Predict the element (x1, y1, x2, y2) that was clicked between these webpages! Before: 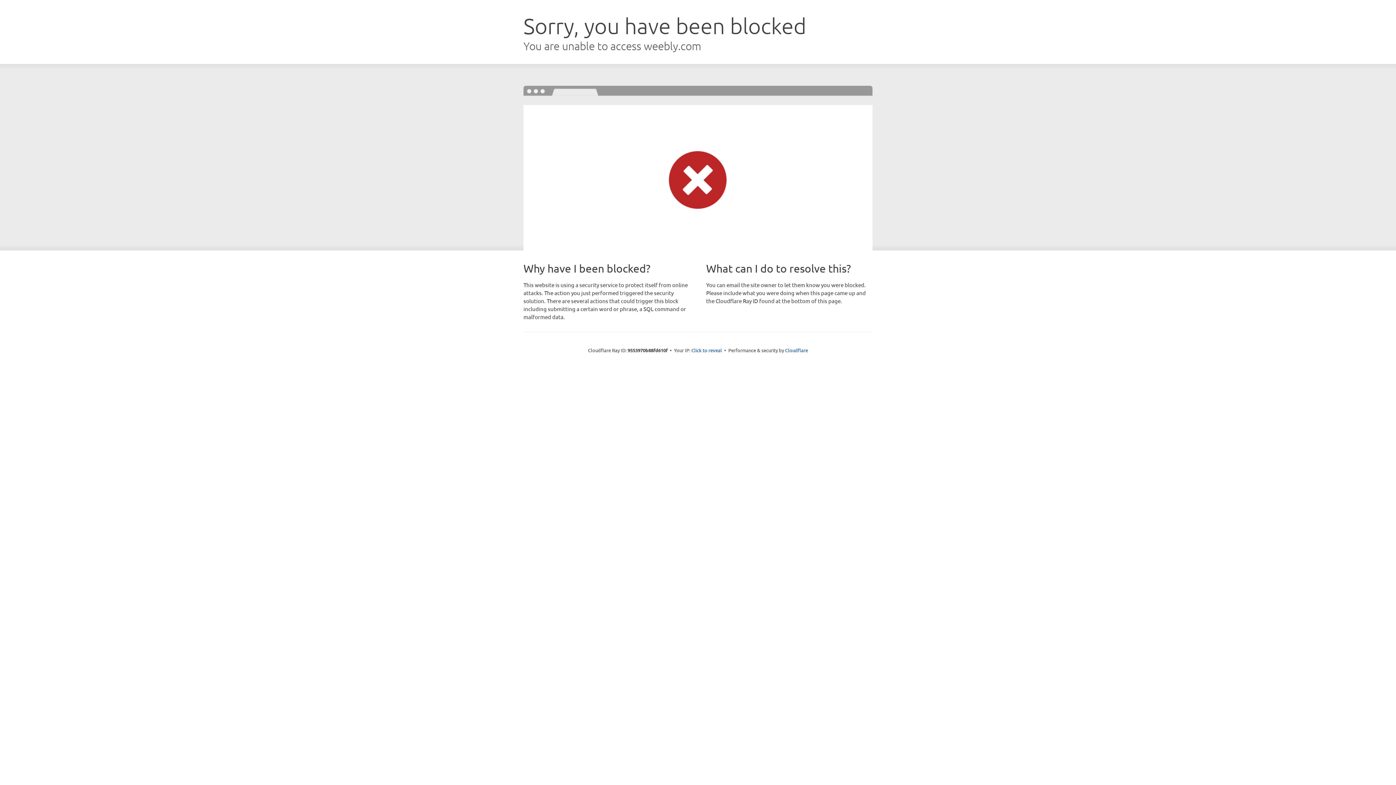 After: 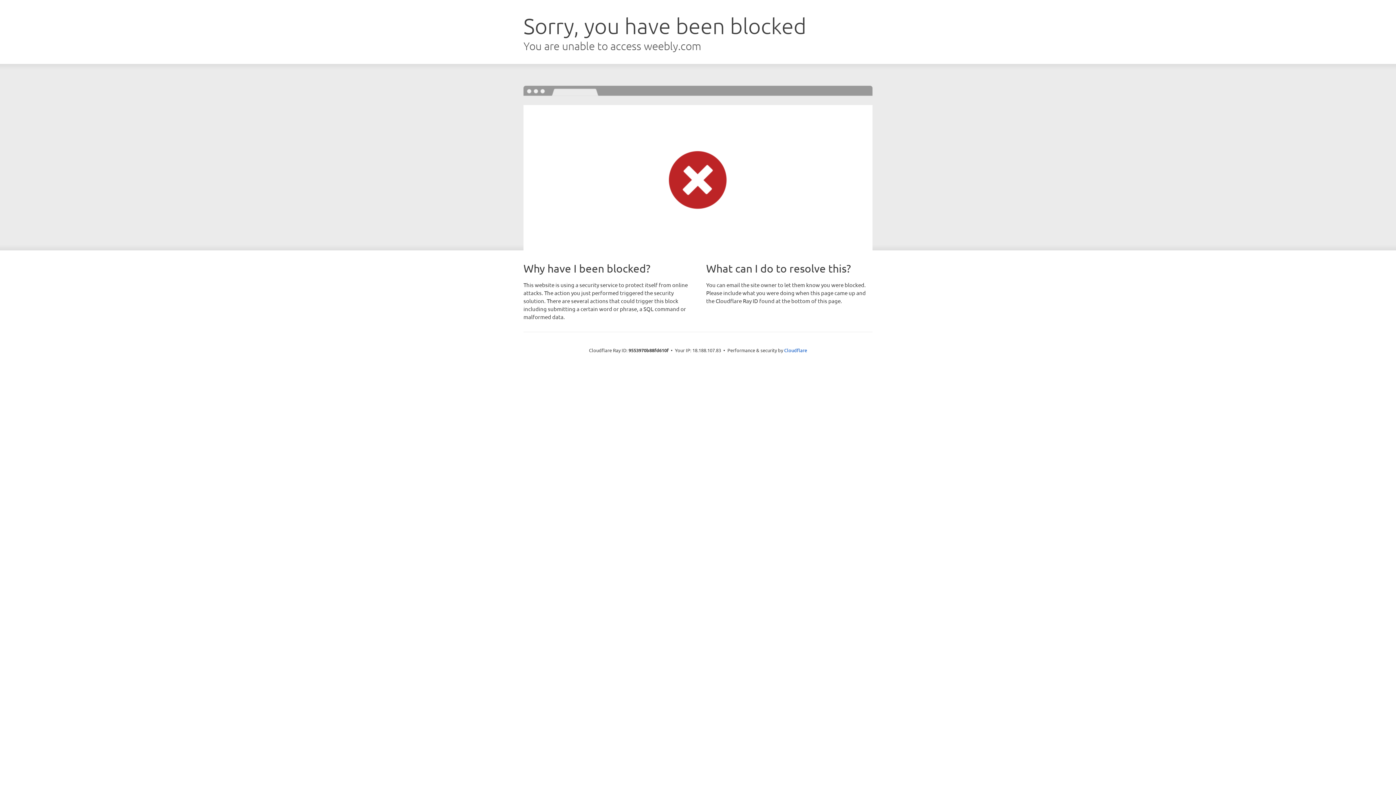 Action: bbox: (691, 346, 722, 353) label: Click to reveal